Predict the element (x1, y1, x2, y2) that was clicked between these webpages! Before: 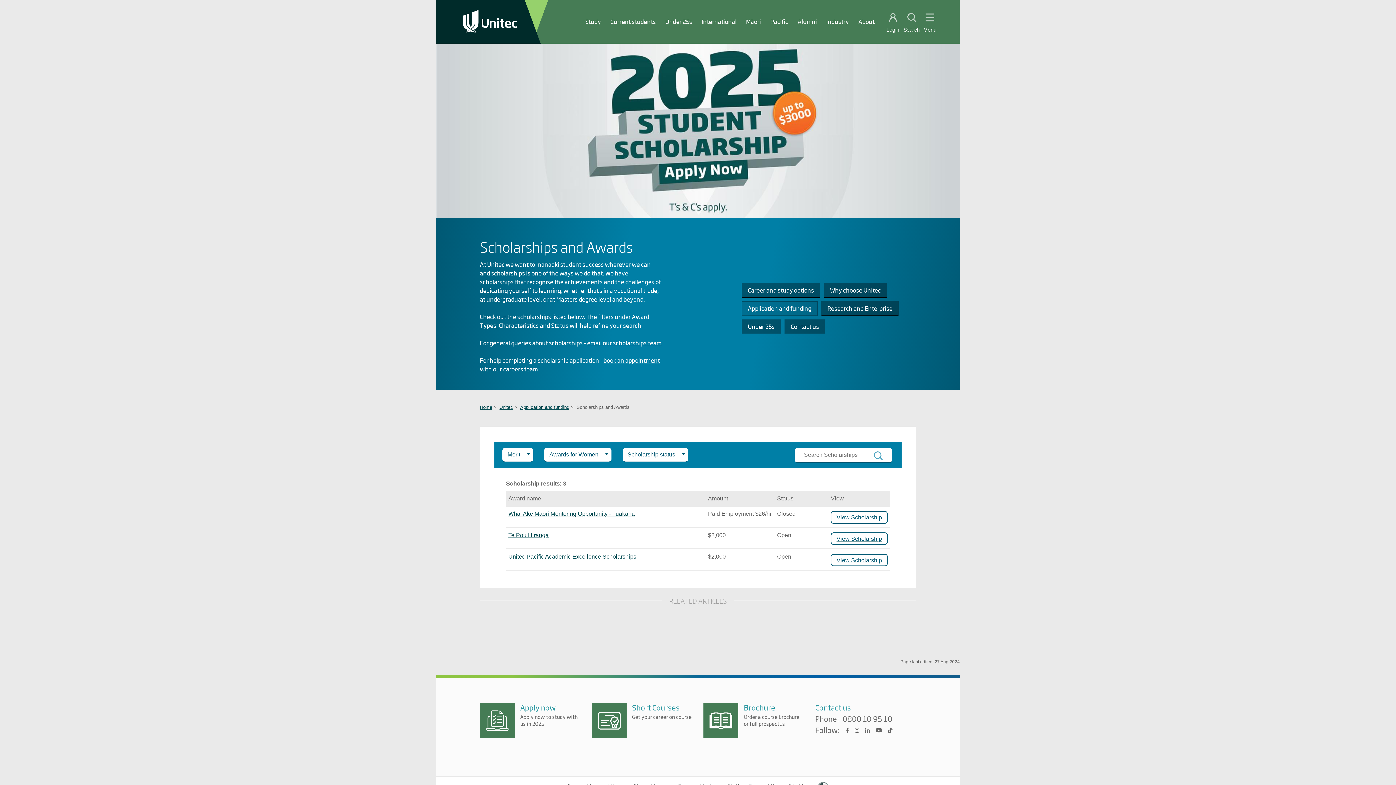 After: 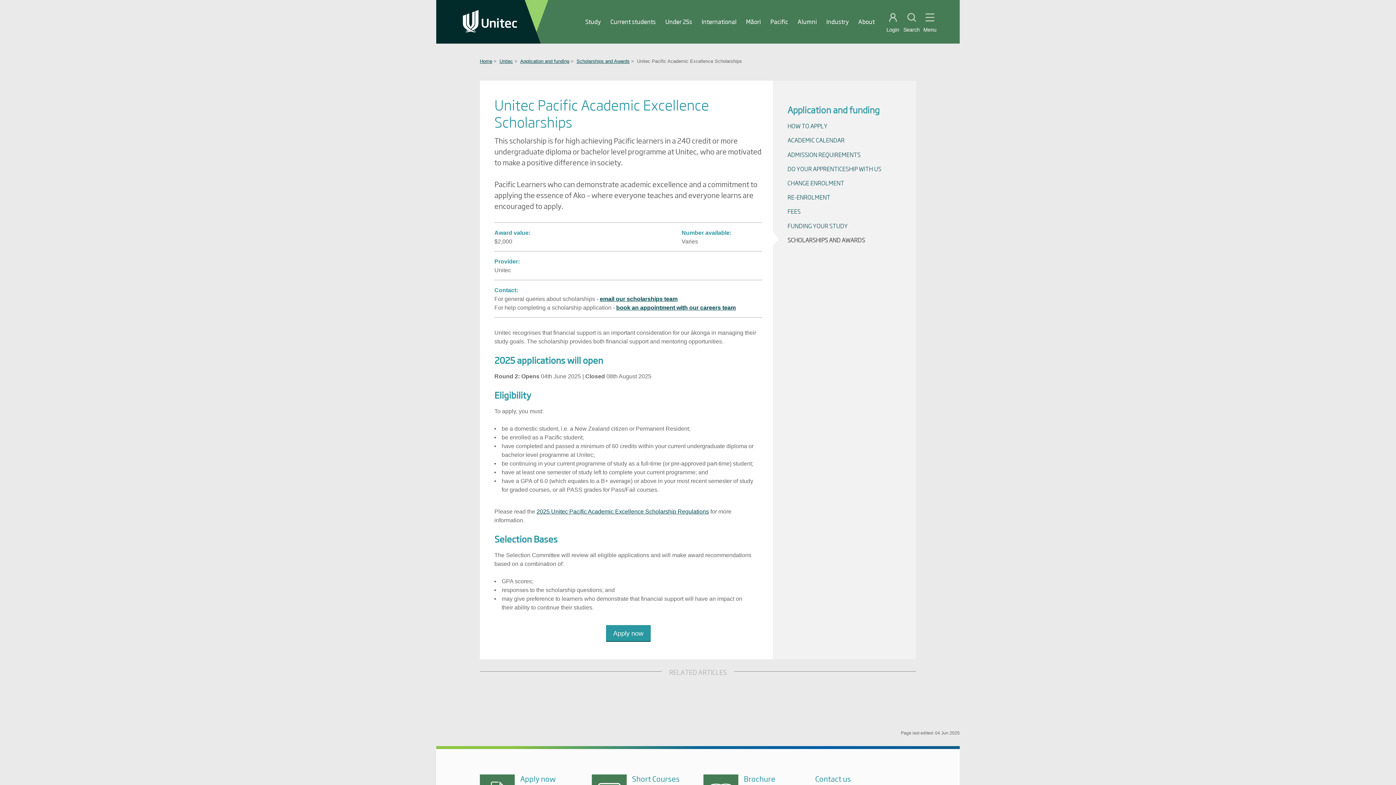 Action: bbox: (508, 553, 636, 559) label: Unitec Pacific Academic Excellence Scholarships